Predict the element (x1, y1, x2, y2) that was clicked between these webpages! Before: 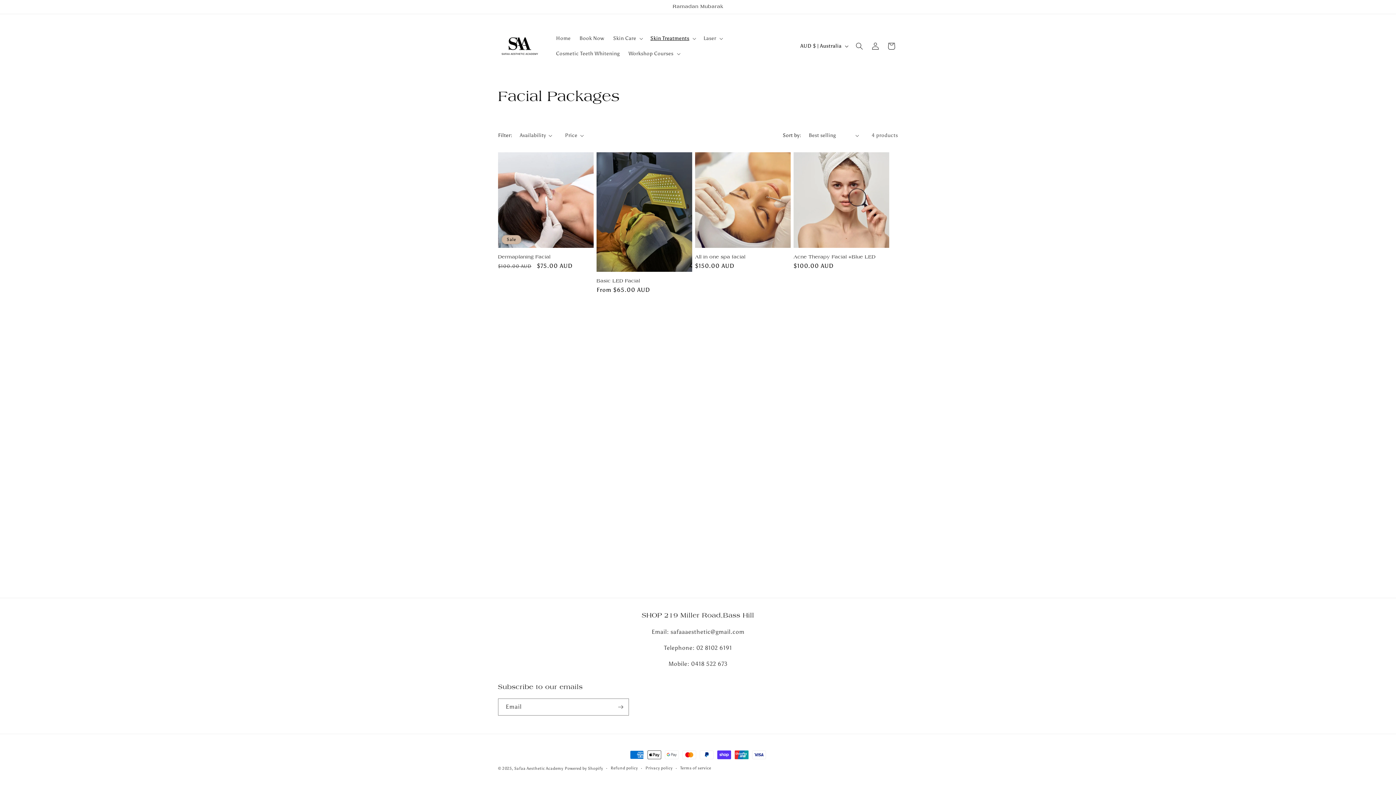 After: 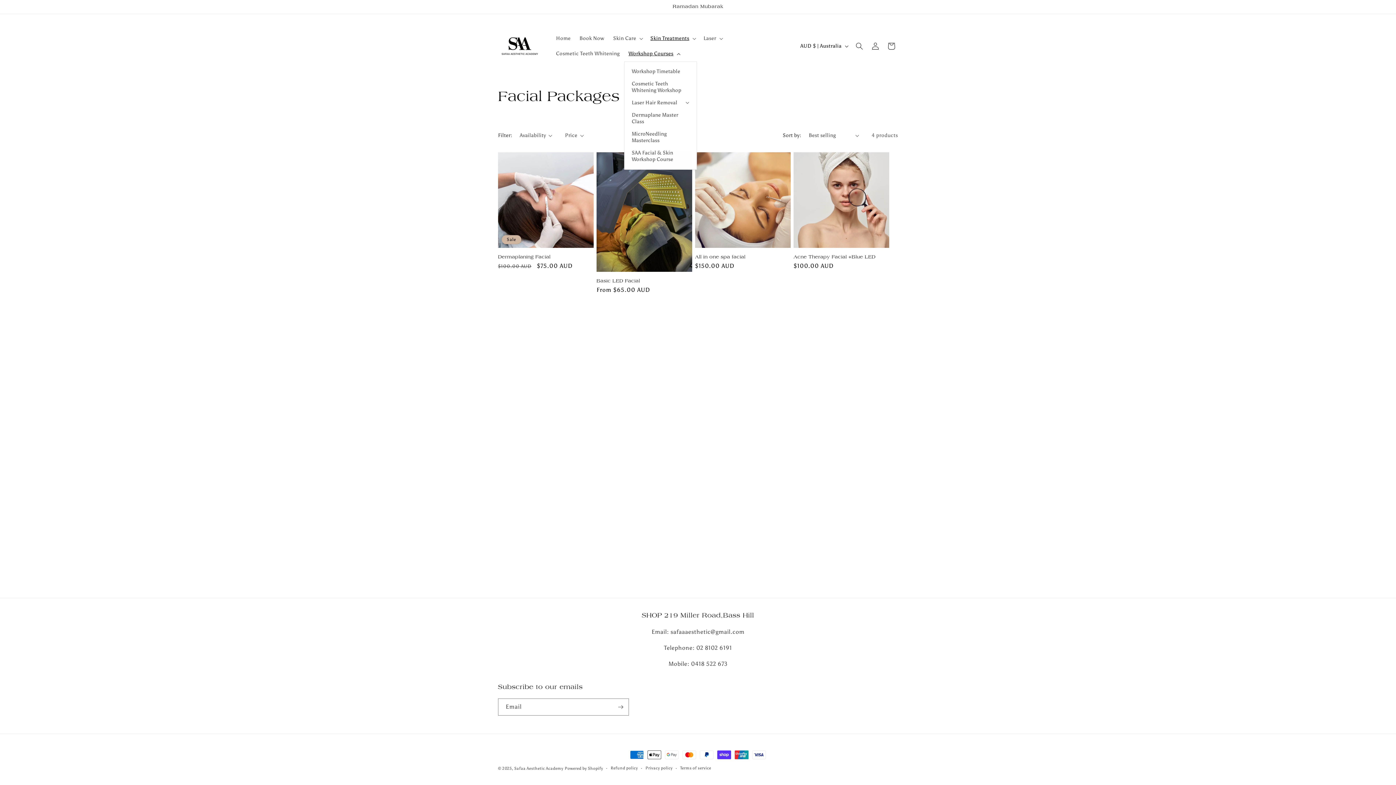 Action: bbox: (624, 46, 683, 61) label: Workshop Courses